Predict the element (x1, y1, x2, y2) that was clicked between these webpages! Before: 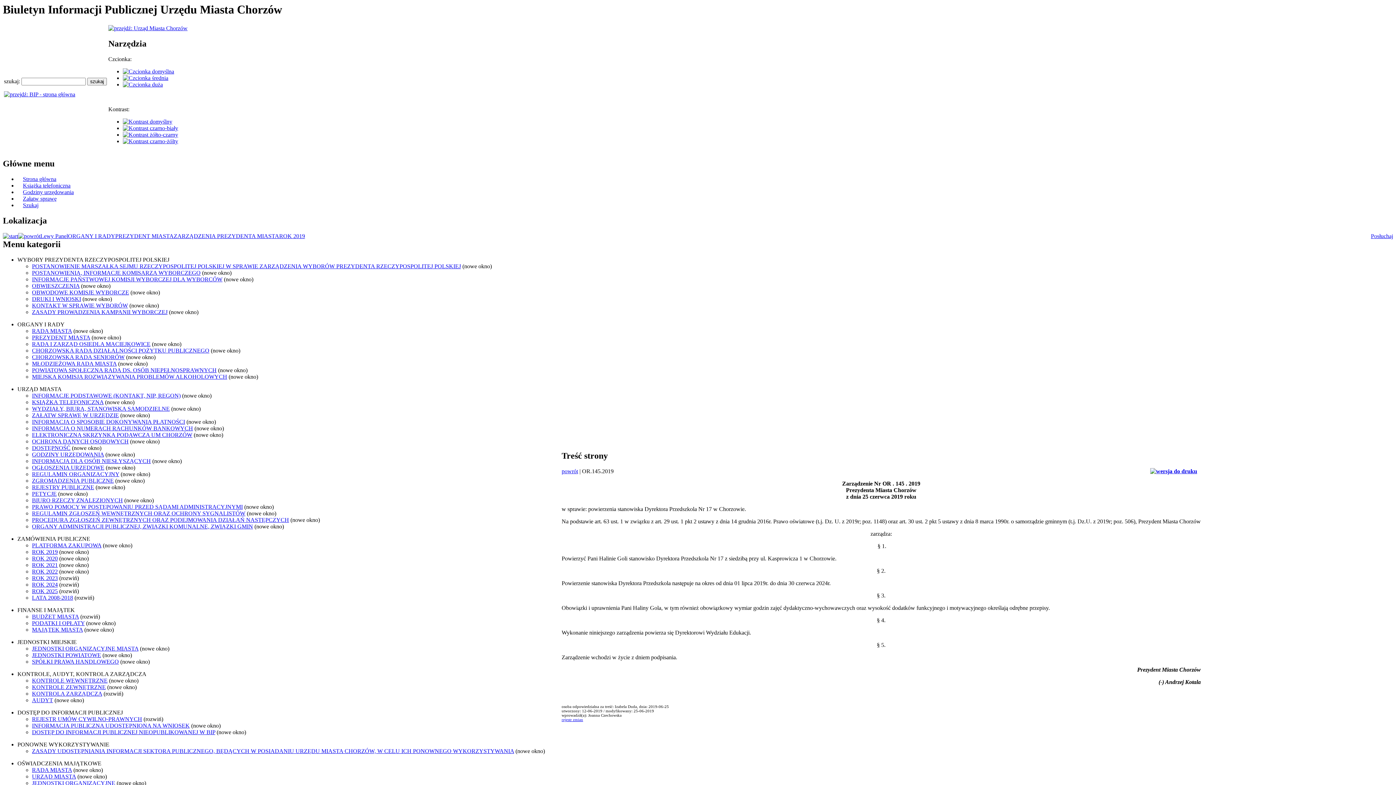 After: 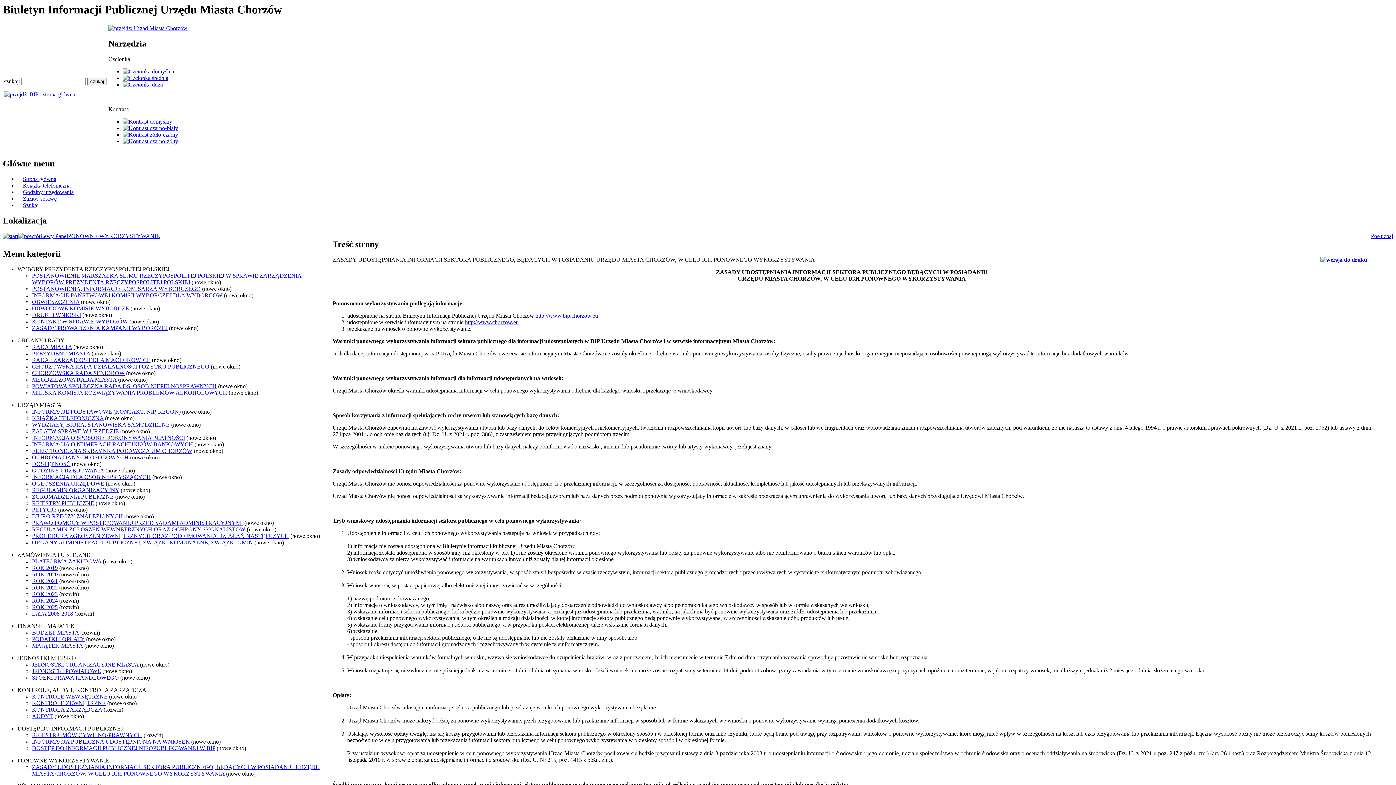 Action: label: ZASADY UDOSTĘPNIANIA INFORMACJI SEKTORA PUBLICZNEGO, BĘDĄCYCH W POSIADANIU URZĘDU MIASTA CHORZÓW, W CELU ICH PONOWNEGO WYKORZYSTYWANIA bbox: (32, 748, 514, 754)